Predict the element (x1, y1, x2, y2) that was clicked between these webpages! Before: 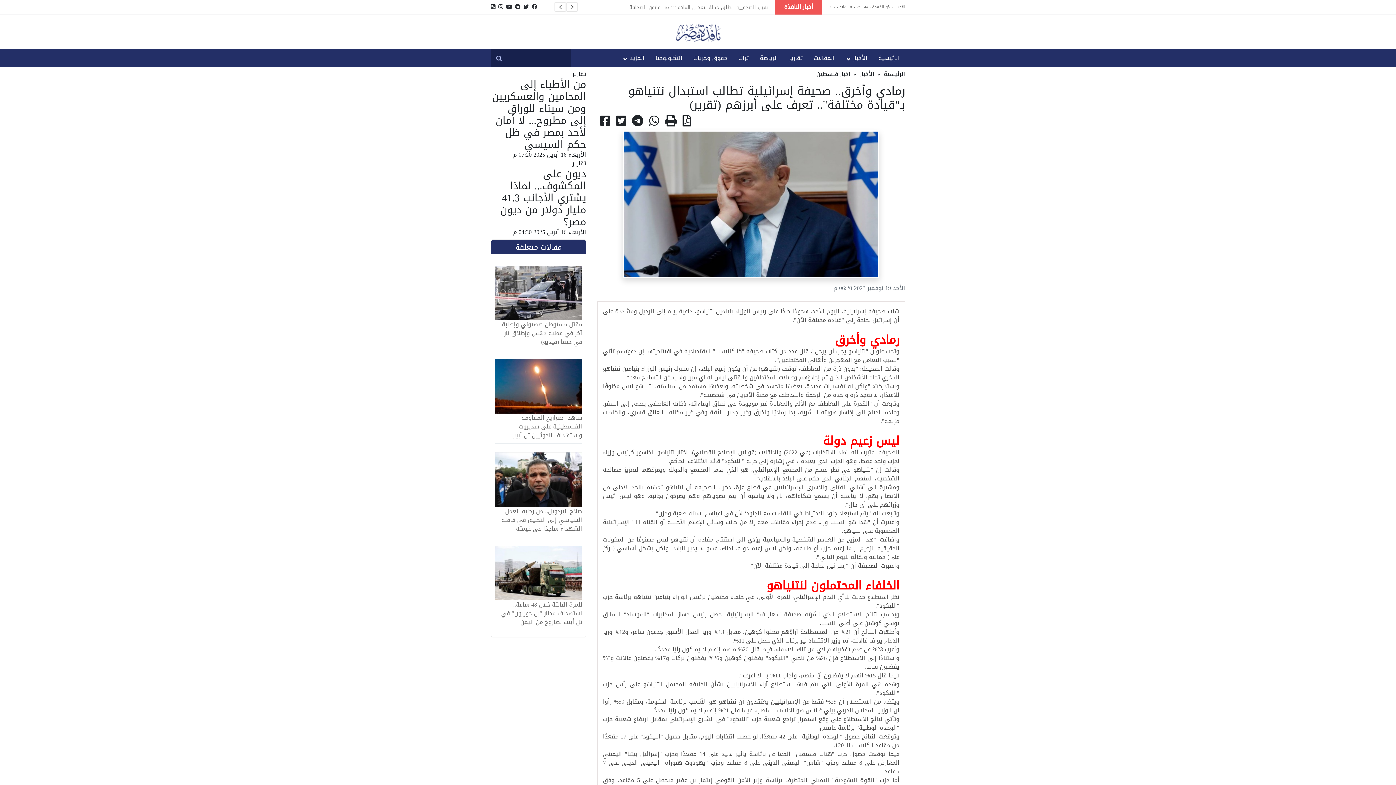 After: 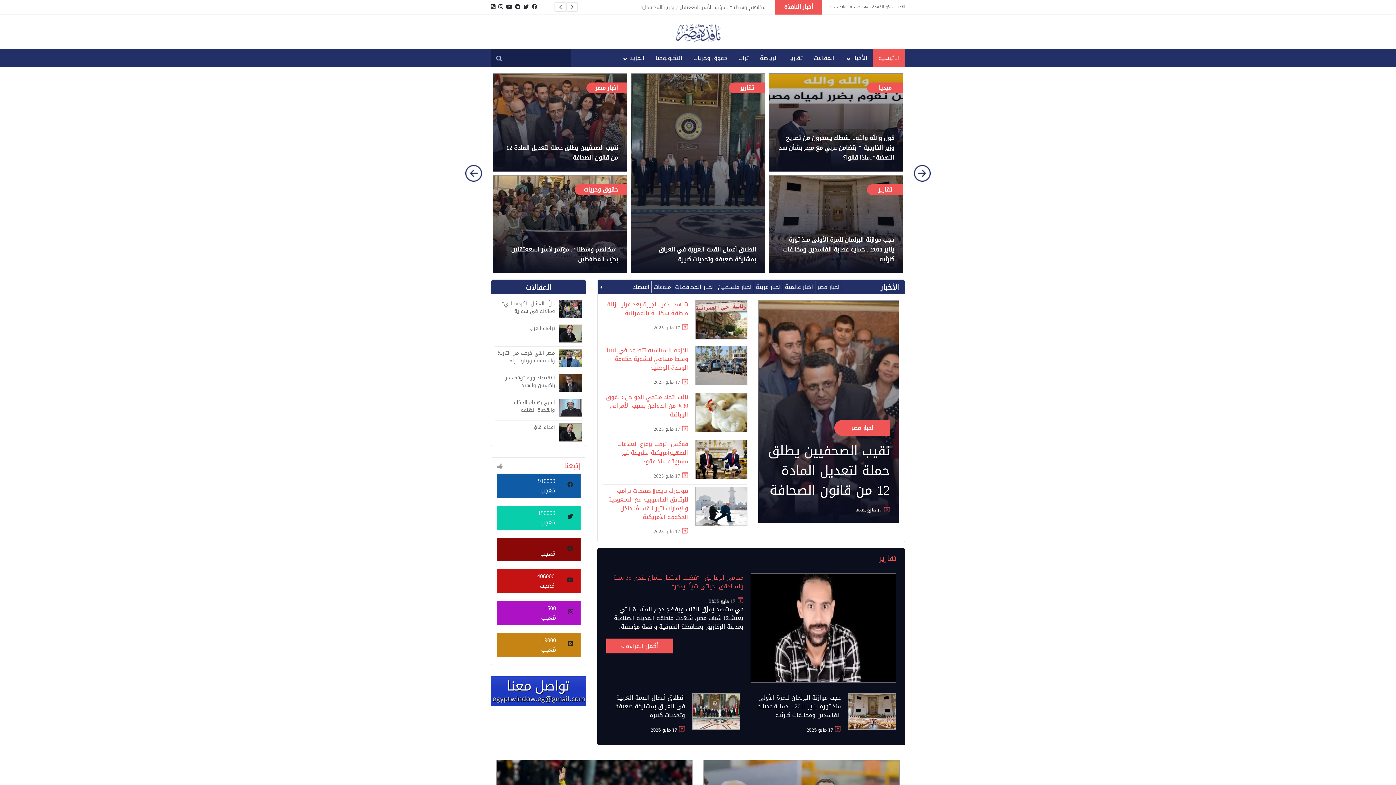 Action: label: الرئيسية bbox: (884, 68, 905, 79)